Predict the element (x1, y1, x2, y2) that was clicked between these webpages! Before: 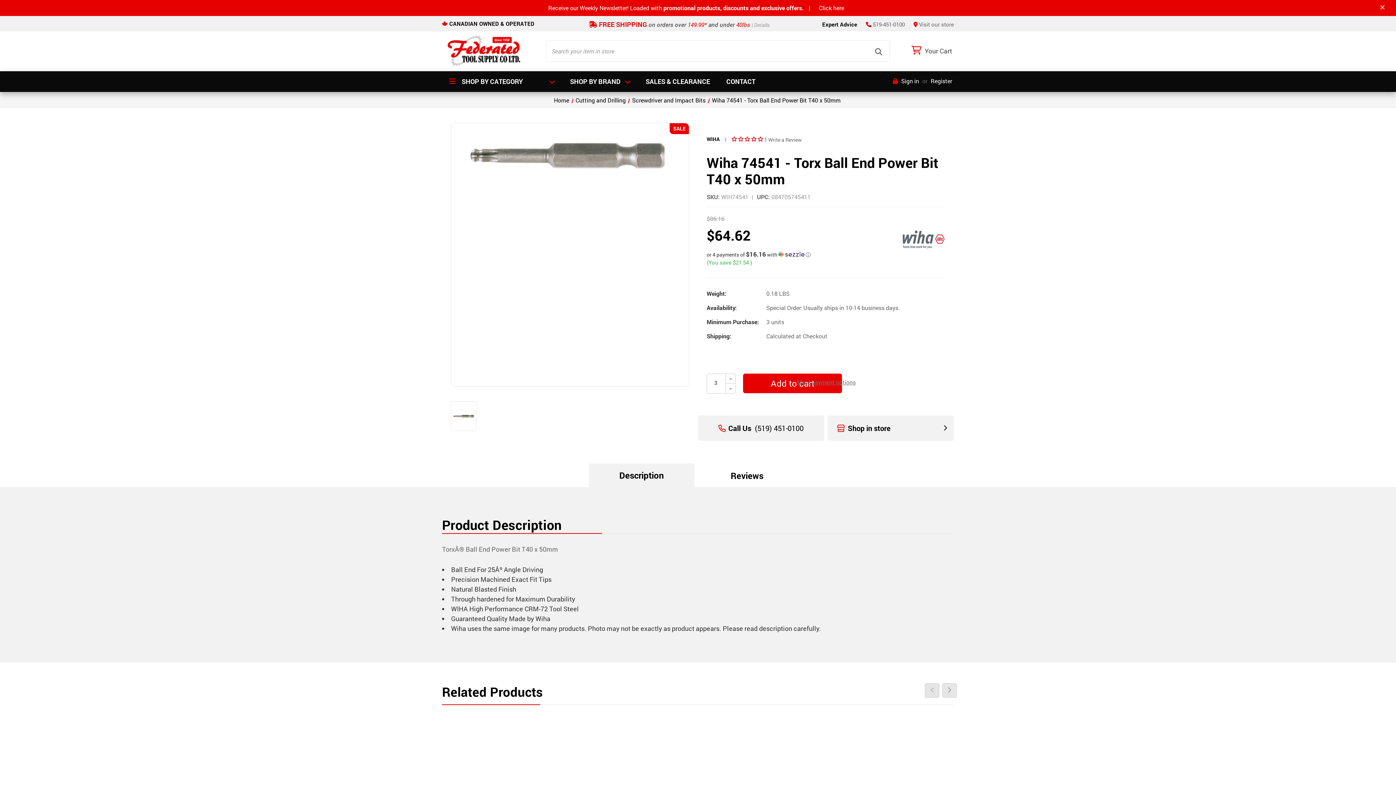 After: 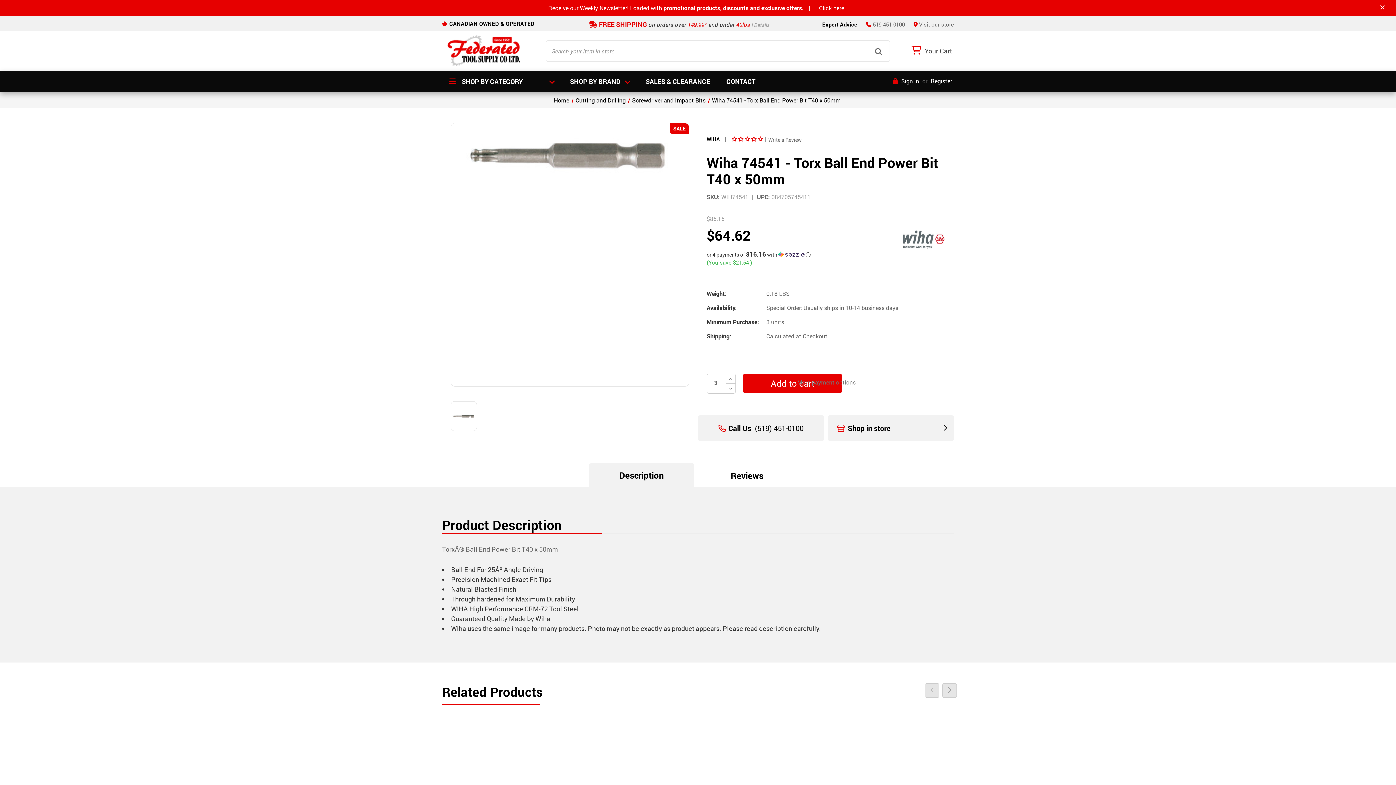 Action: bbox: (873, 45, 884, 57)